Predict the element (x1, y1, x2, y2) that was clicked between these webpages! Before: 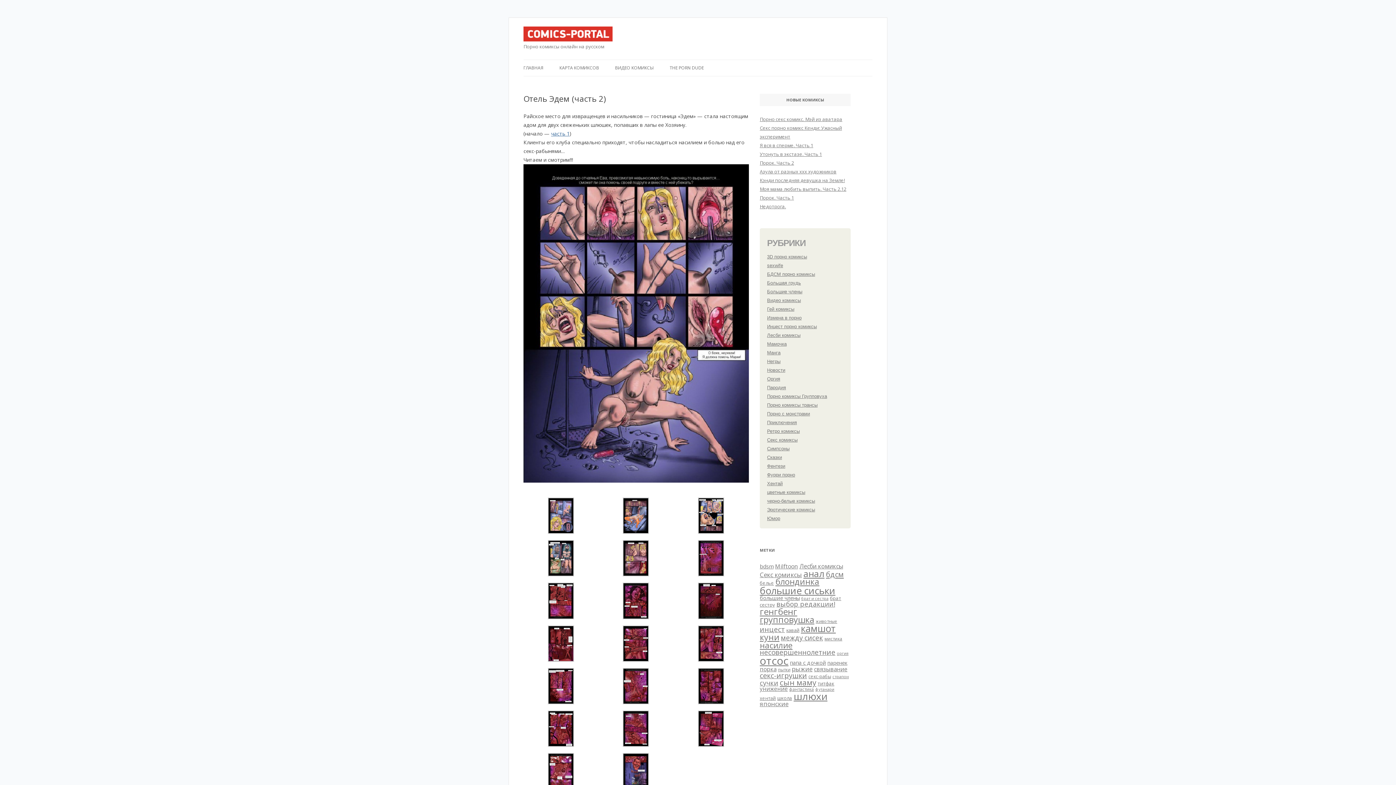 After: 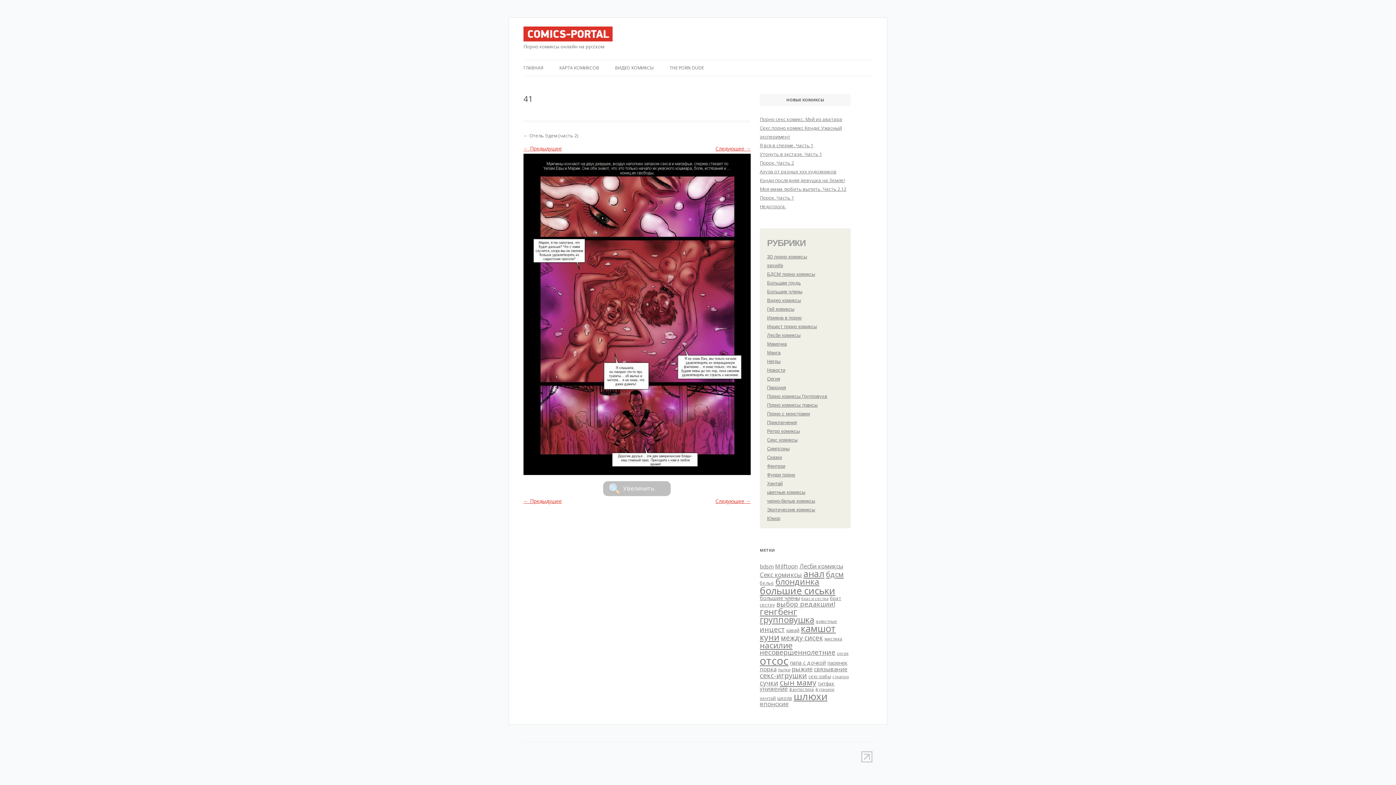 Action: bbox: (523, 753, 598, 792)